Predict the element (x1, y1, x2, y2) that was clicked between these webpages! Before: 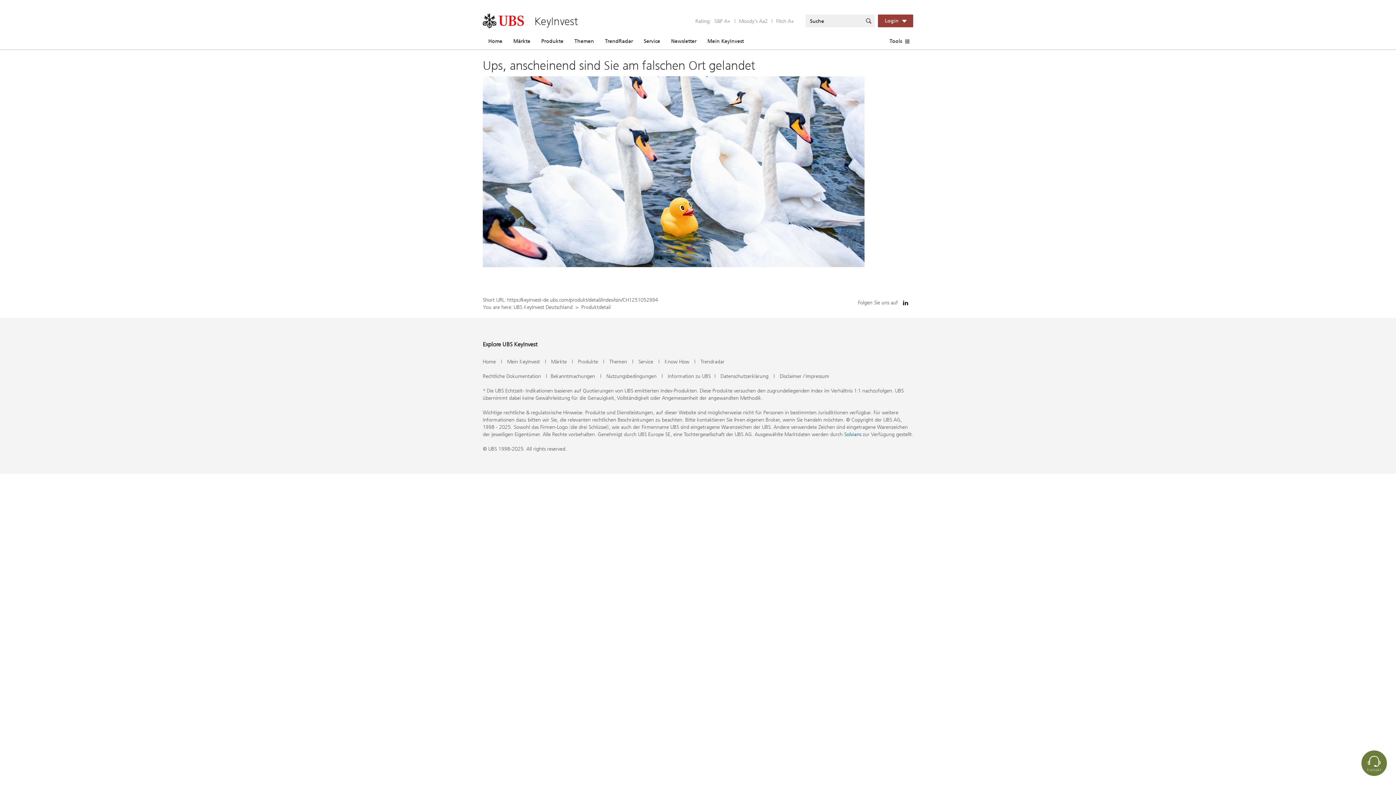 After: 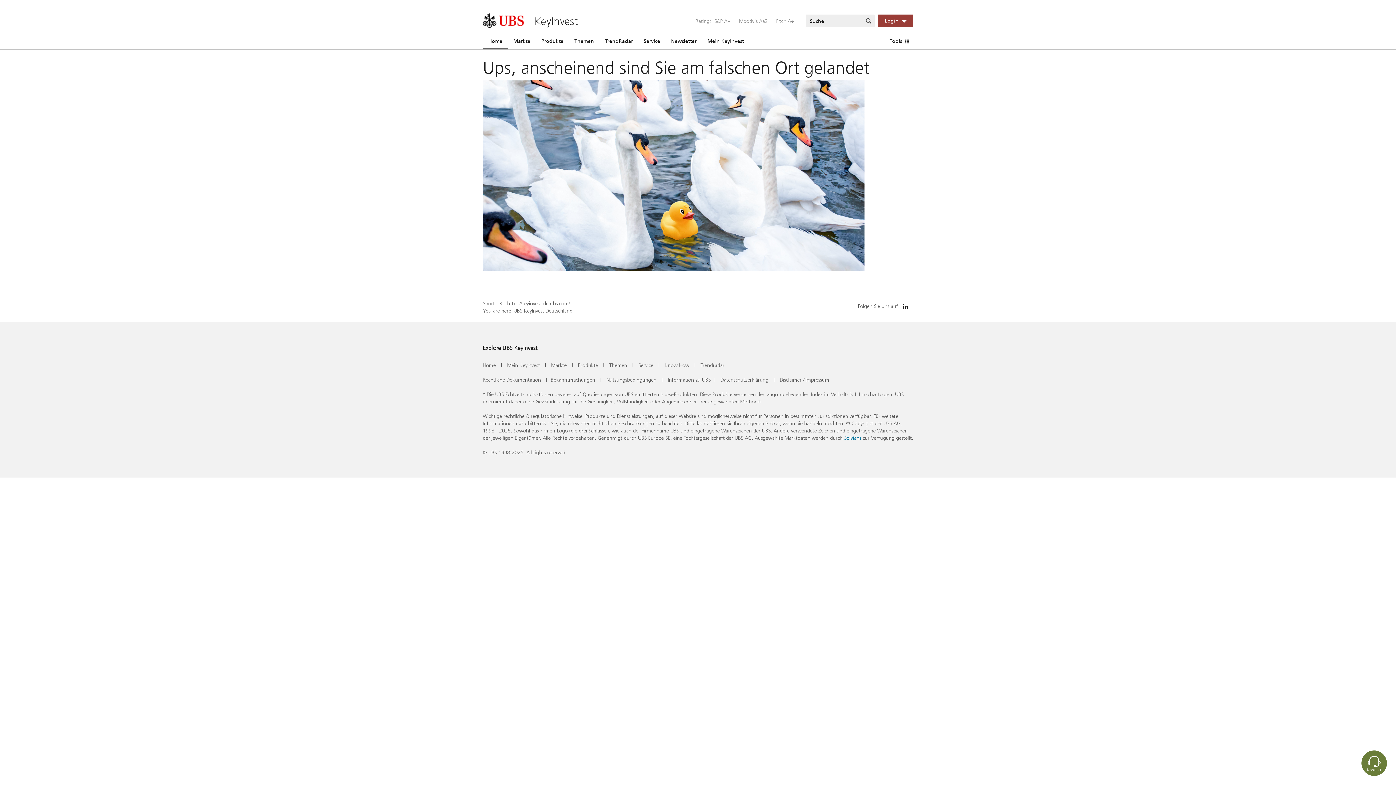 Action: label: Home bbox: (482, 358, 496, 365)